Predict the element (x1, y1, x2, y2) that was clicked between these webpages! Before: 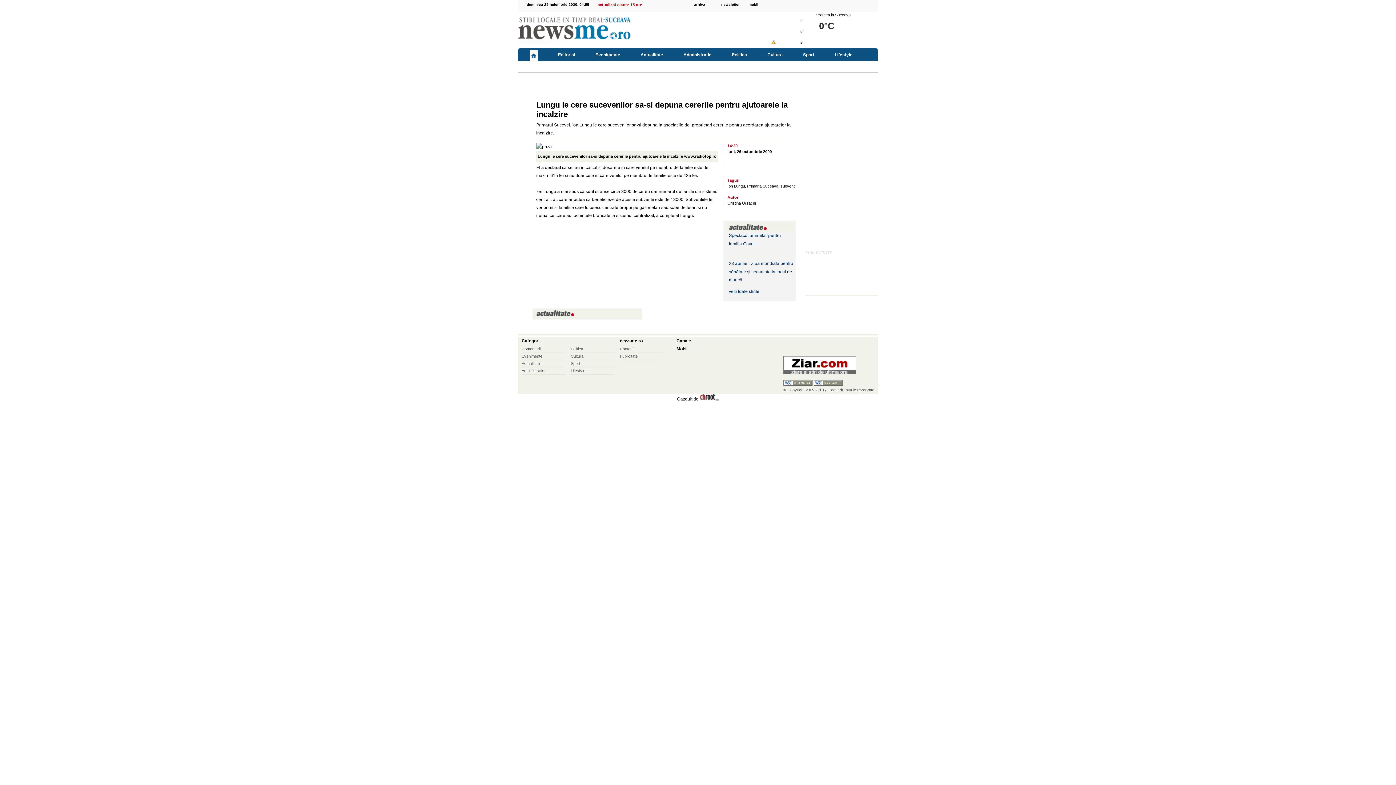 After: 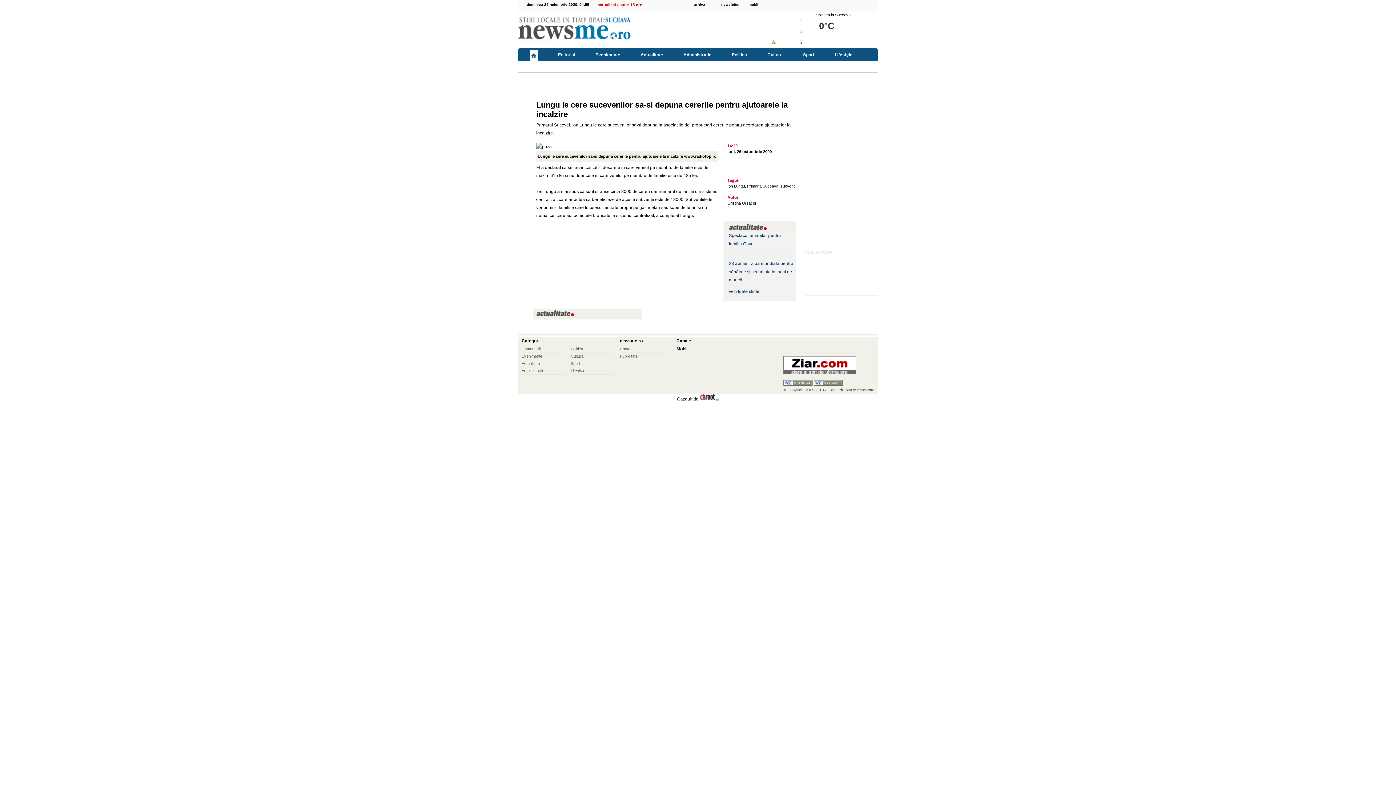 Action: bbox: (699, 396, 719, 401)